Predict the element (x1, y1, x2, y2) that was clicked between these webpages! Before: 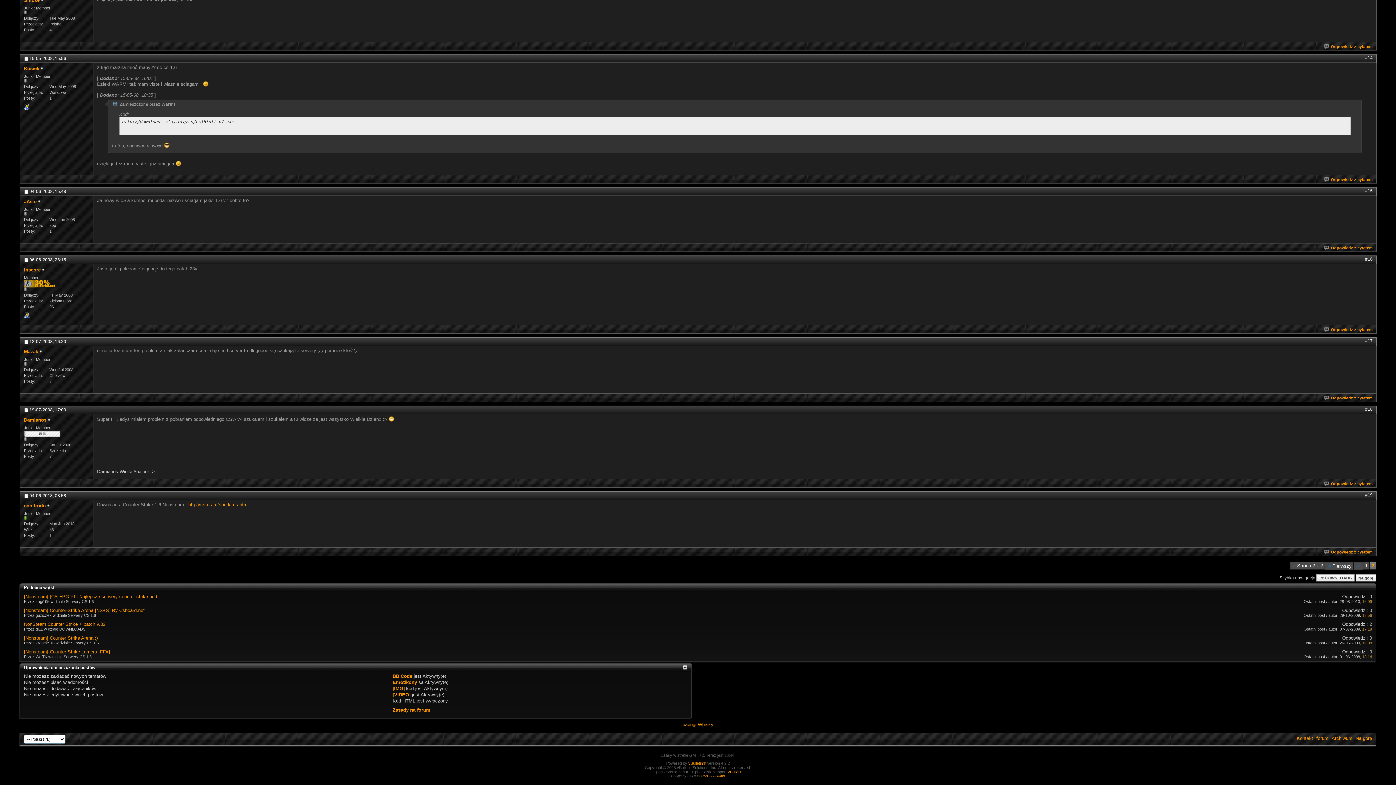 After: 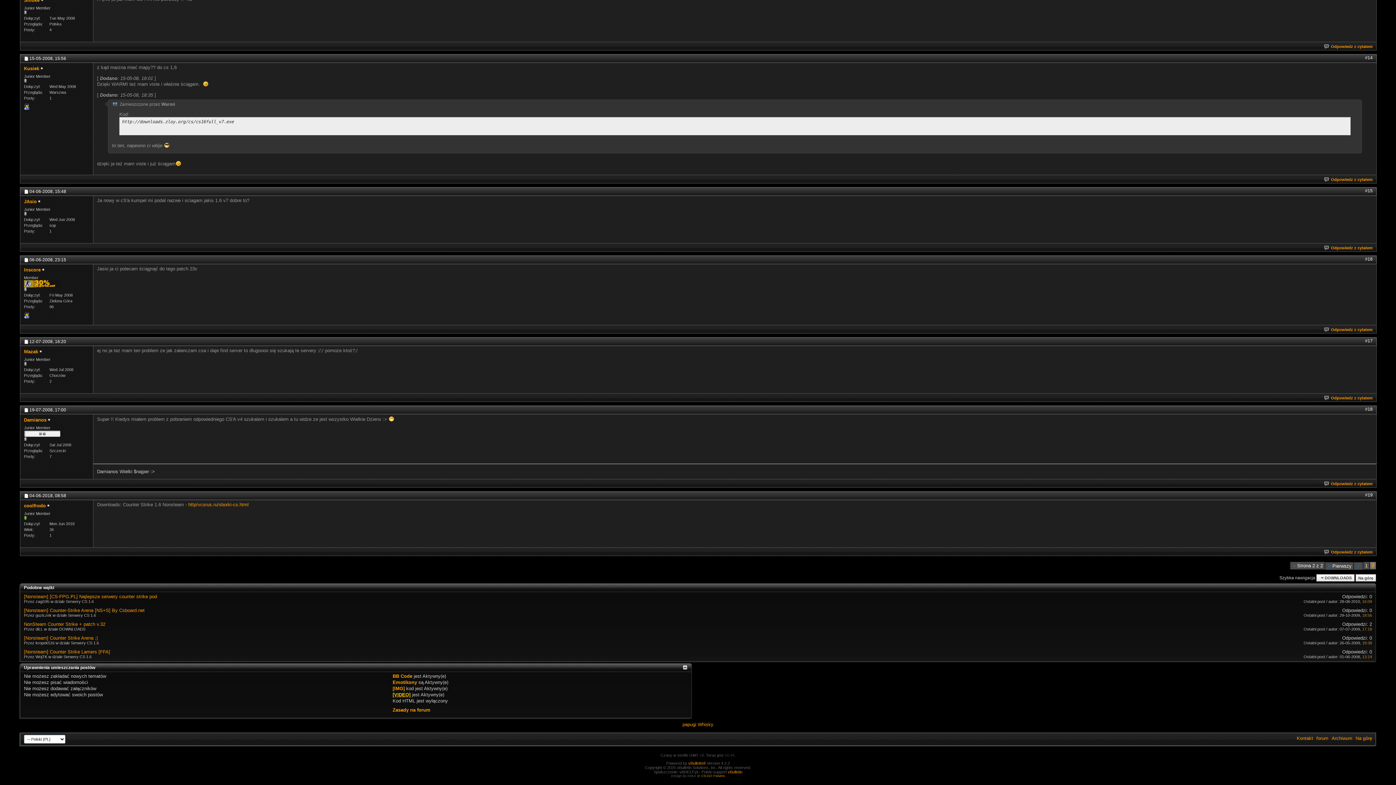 Action: bbox: (392, 692, 410, 697) label: [VIDEO]